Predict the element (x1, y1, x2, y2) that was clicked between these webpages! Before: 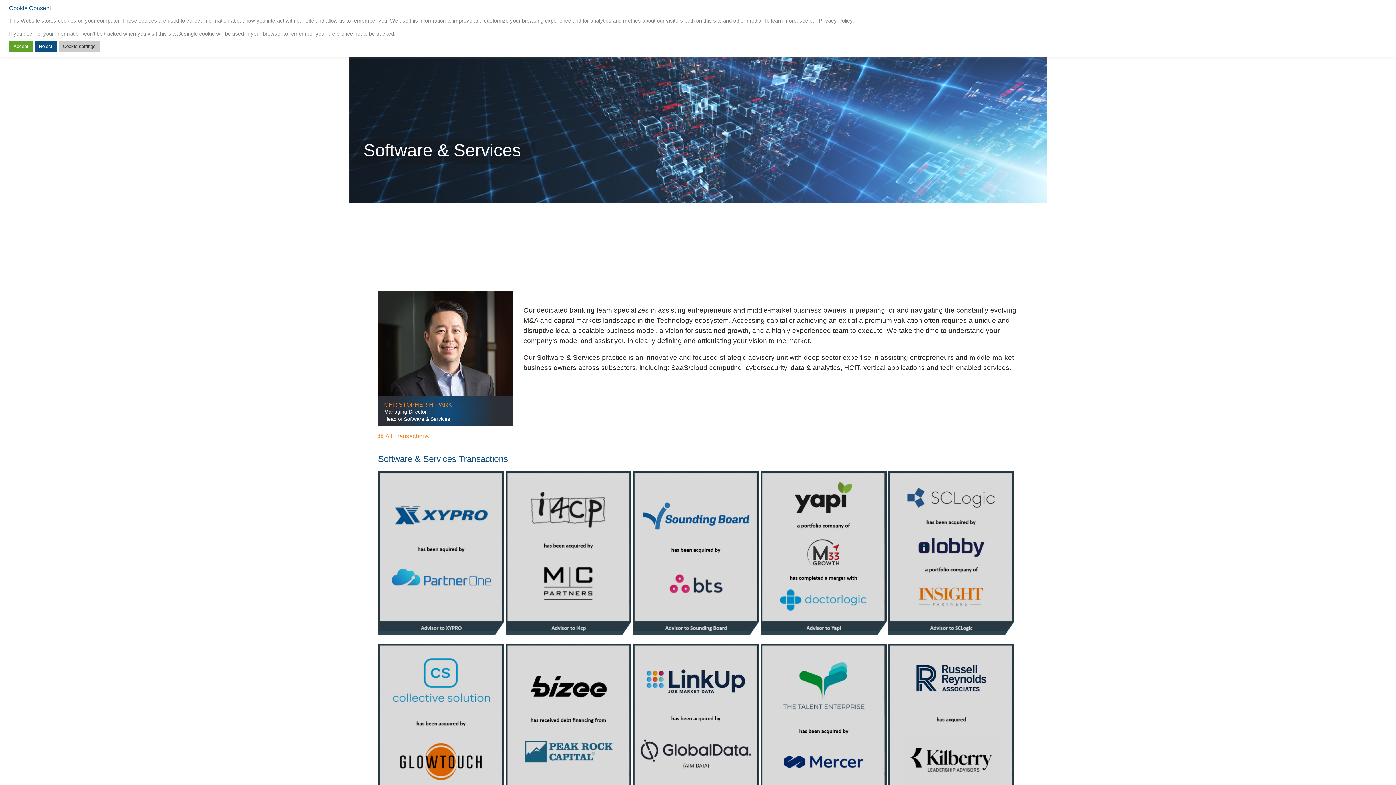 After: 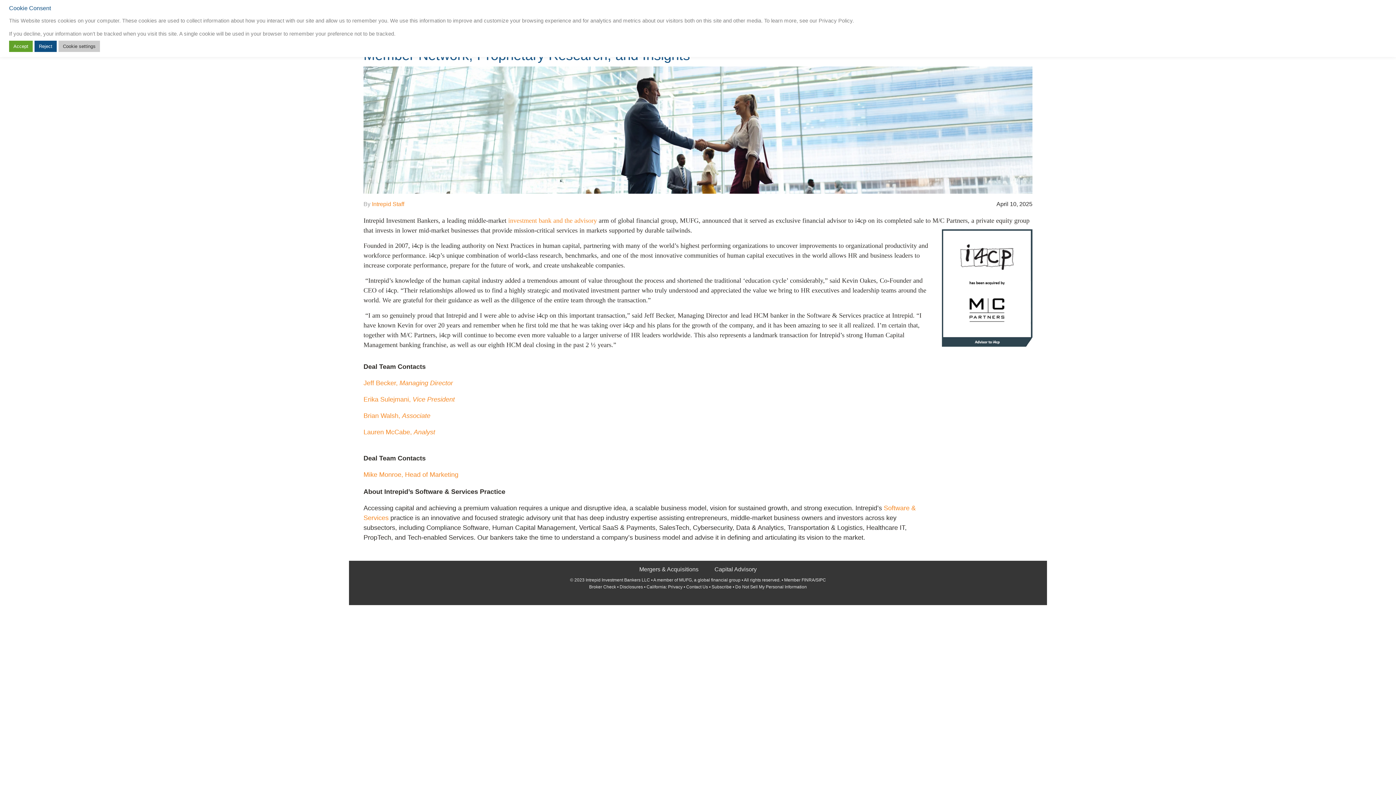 Action: bbox: (505, 629, 631, 635)